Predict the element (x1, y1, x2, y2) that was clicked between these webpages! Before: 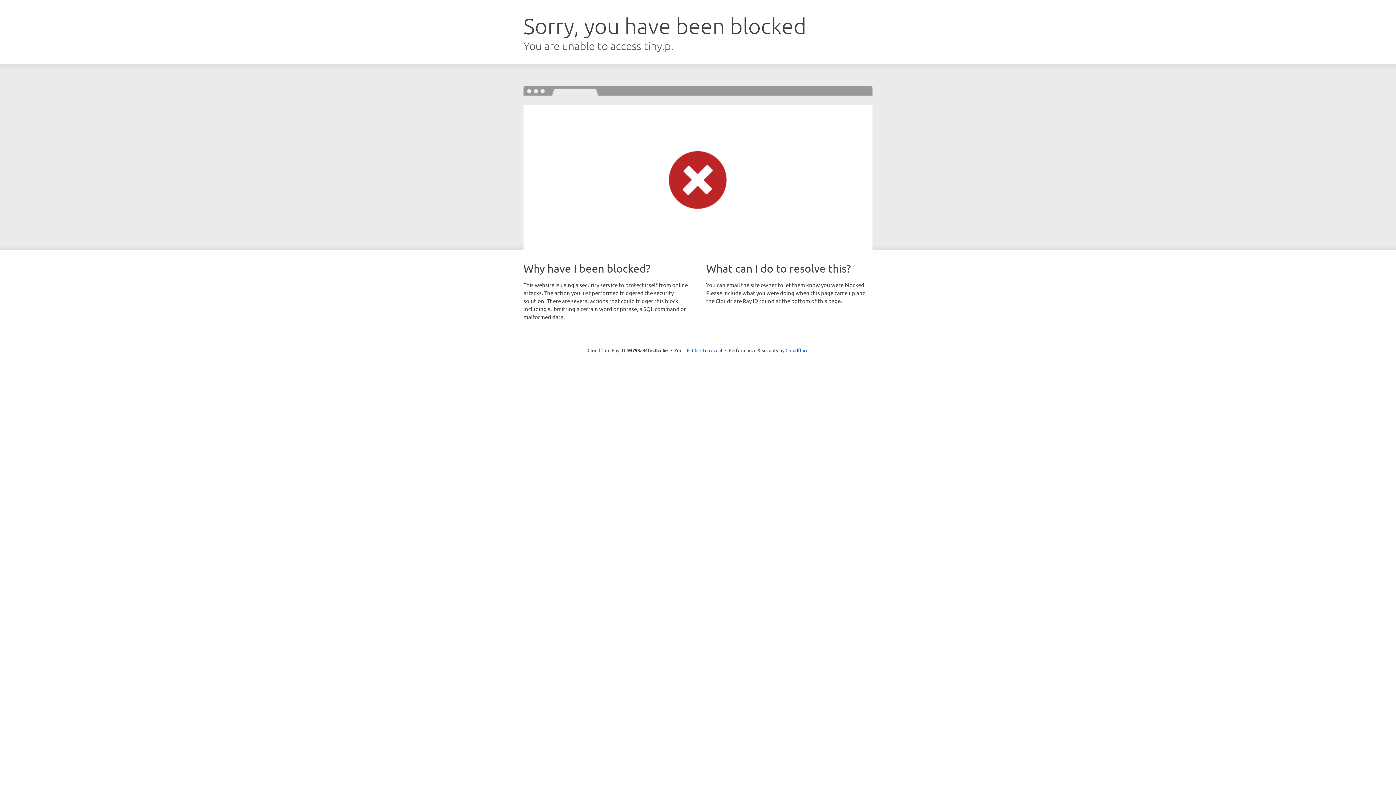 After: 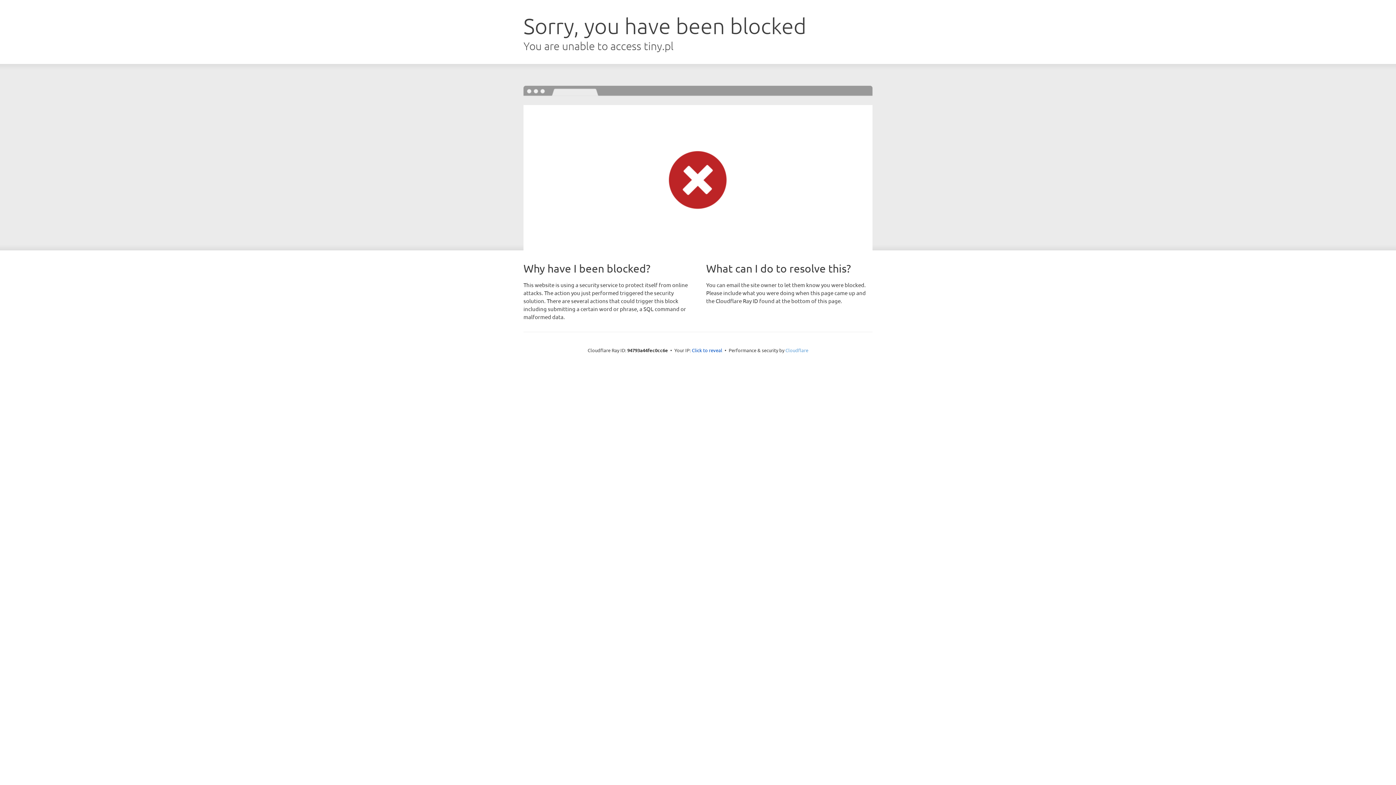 Action: bbox: (785, 347, 808, 353) label: Cloudflare